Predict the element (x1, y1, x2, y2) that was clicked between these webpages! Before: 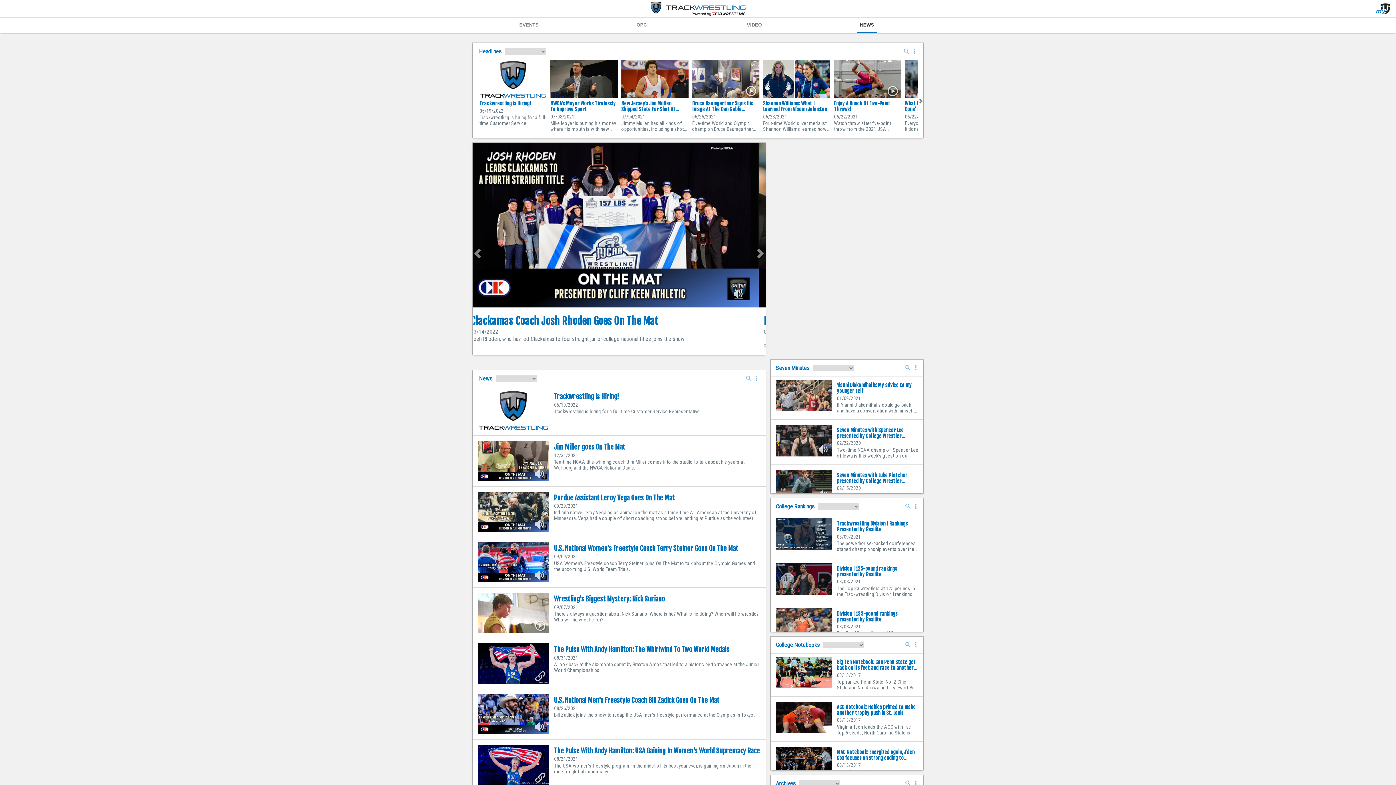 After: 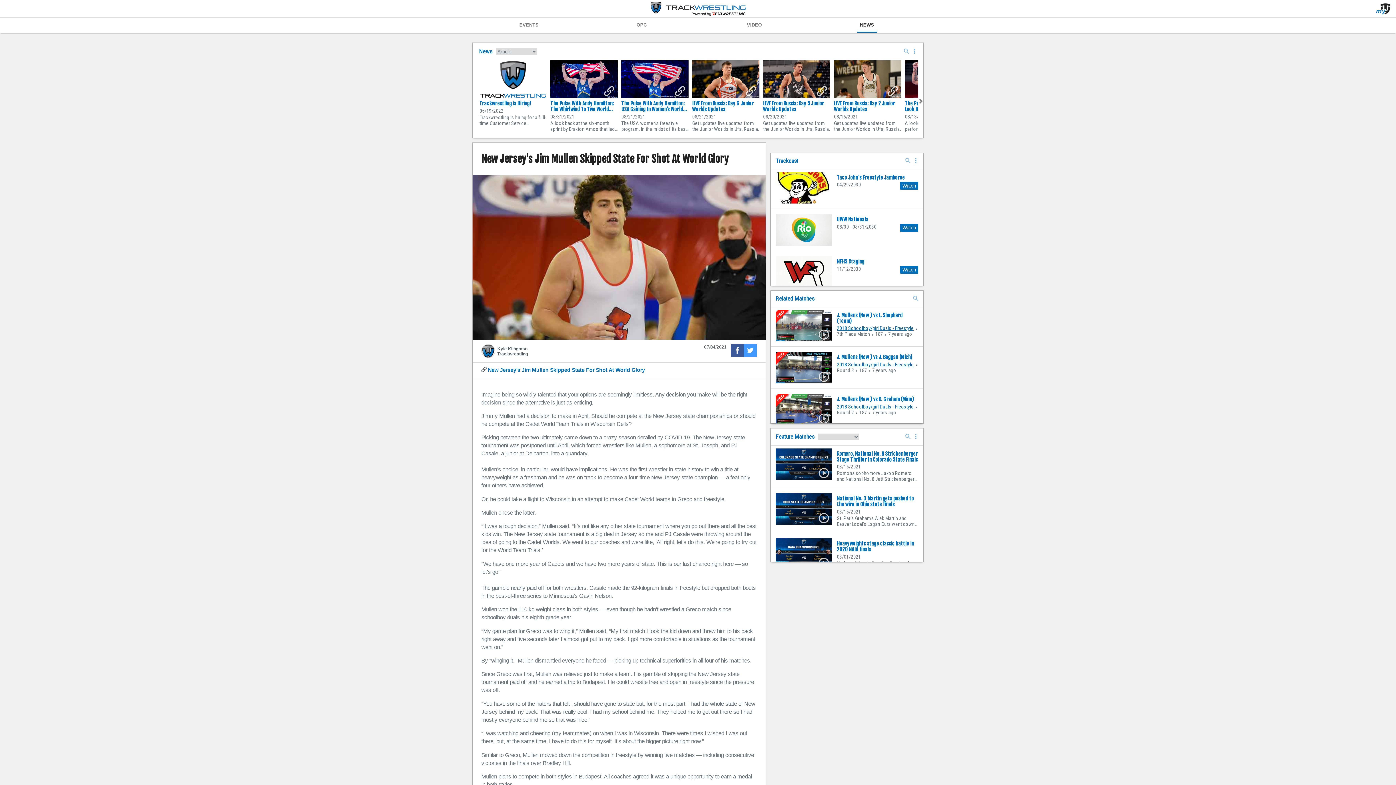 Action: bbox: (621, 100, 688, 112) label: New Jersey's Jim Mullen Skipped State For Shot At World Glory